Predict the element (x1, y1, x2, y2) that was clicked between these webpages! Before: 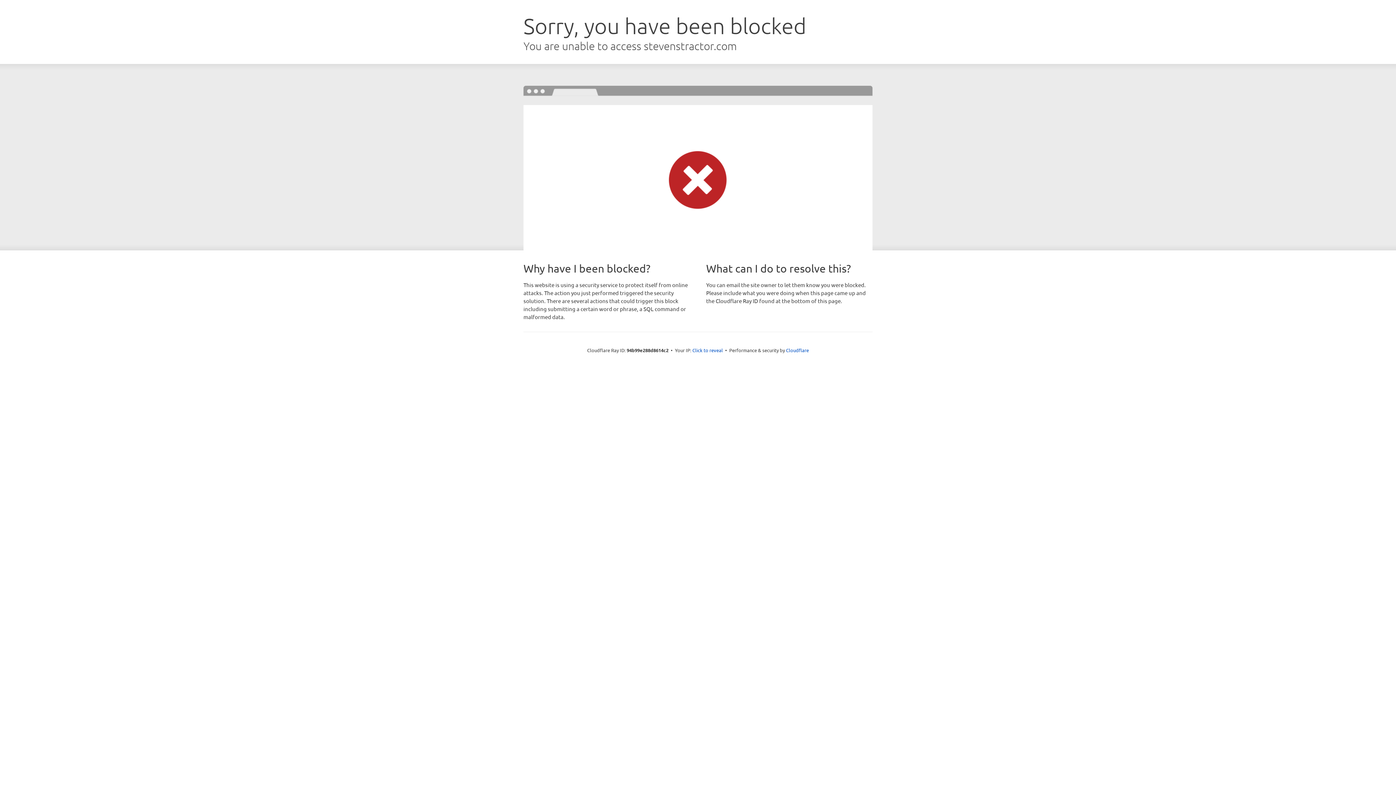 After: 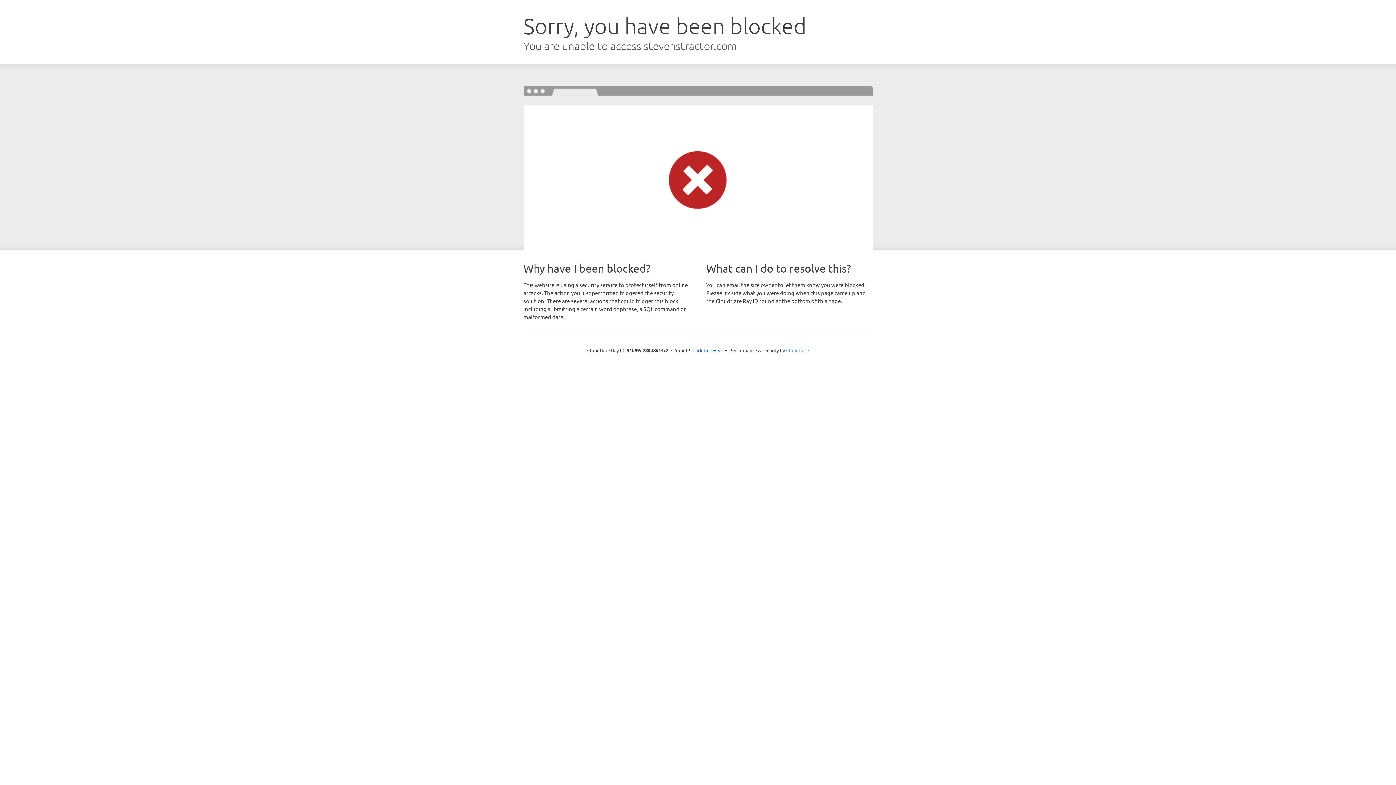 Action: label: Cloudflare bbox: (786, 347, 809, 353)